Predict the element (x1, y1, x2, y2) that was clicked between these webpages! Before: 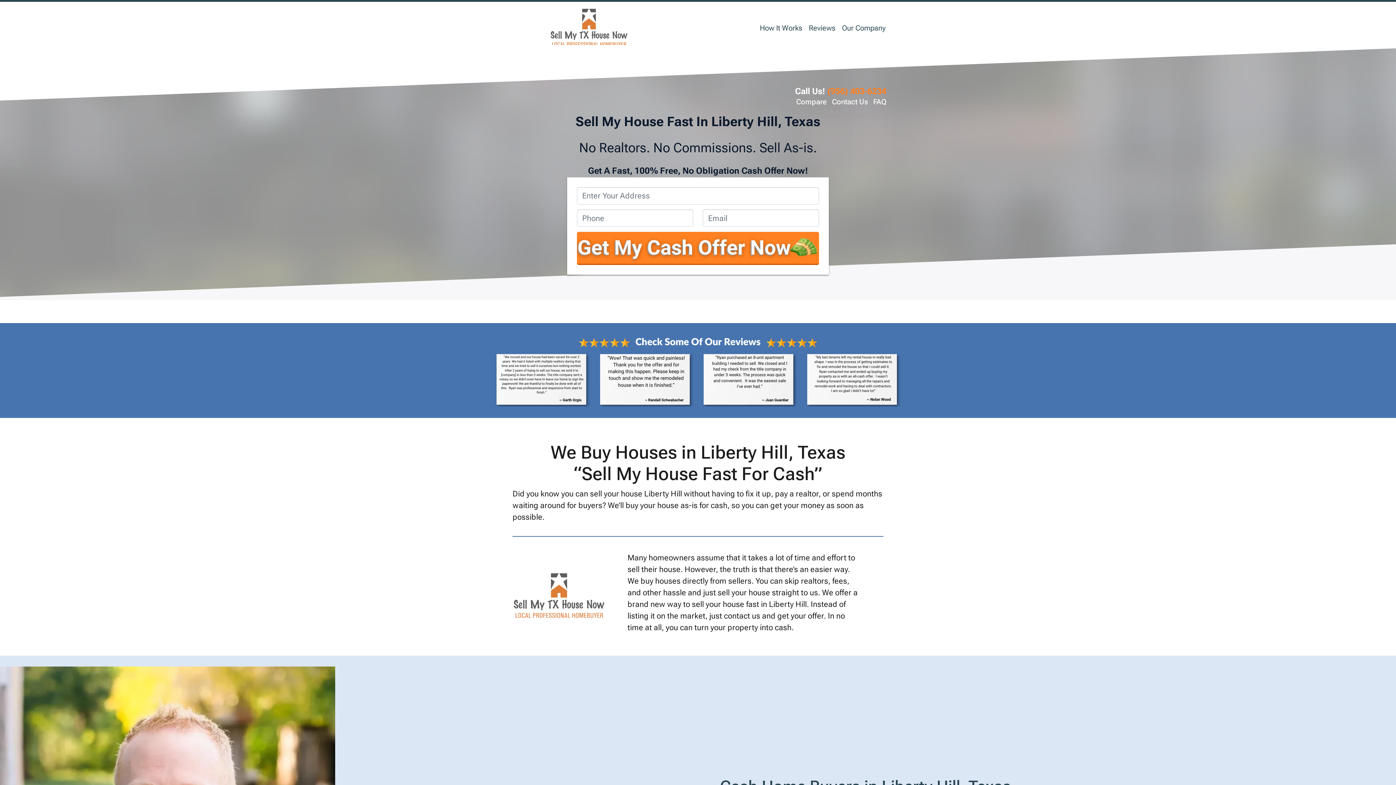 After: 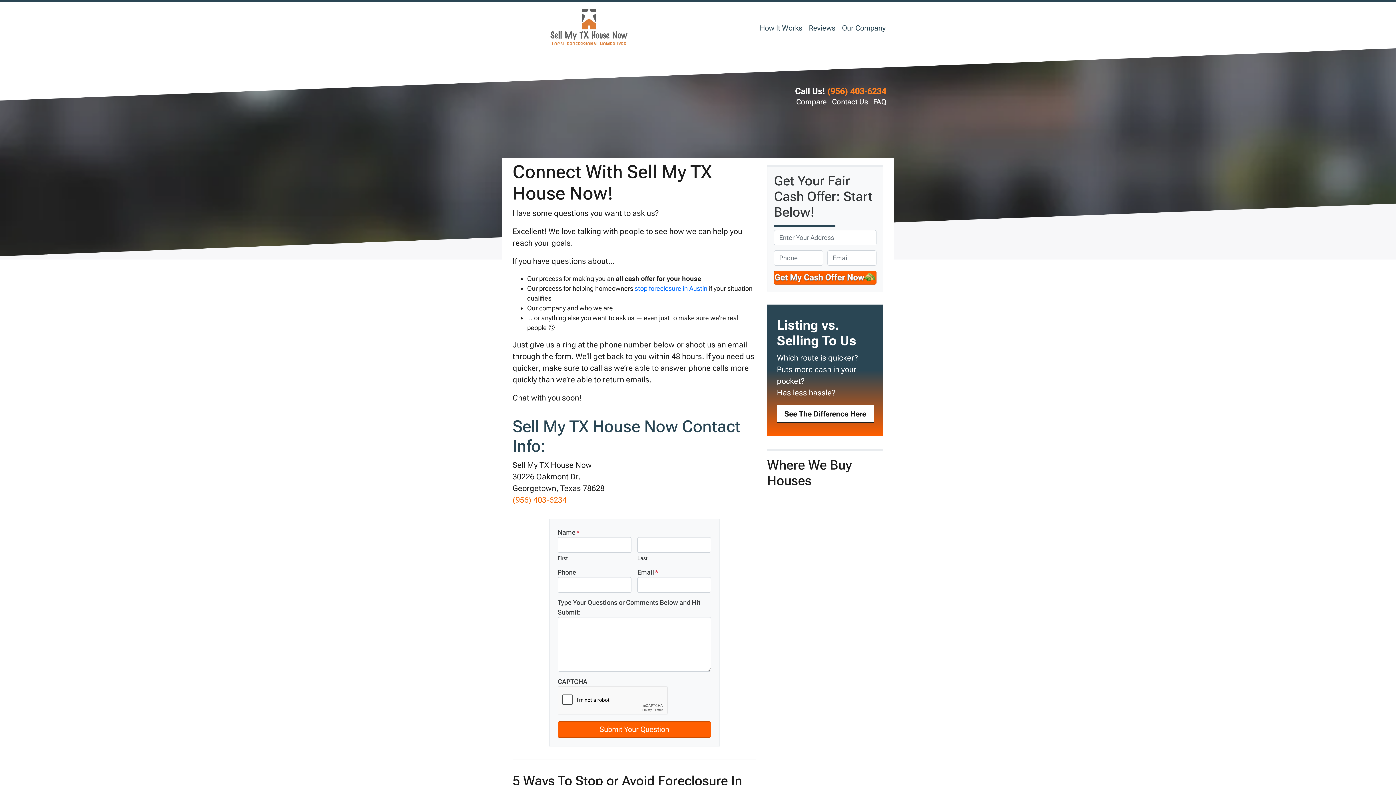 Action: label: Contact Us bbox: (832, 97, 868, 106)